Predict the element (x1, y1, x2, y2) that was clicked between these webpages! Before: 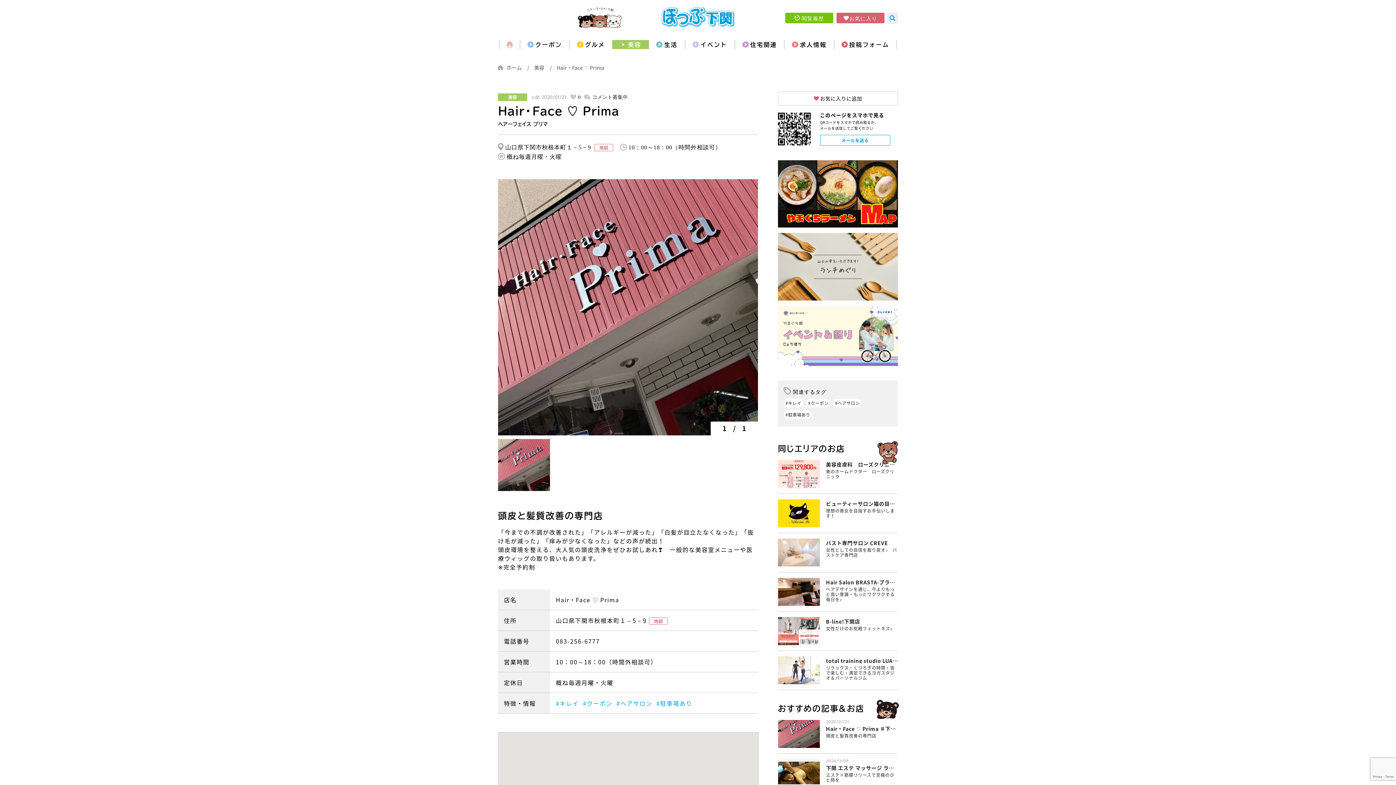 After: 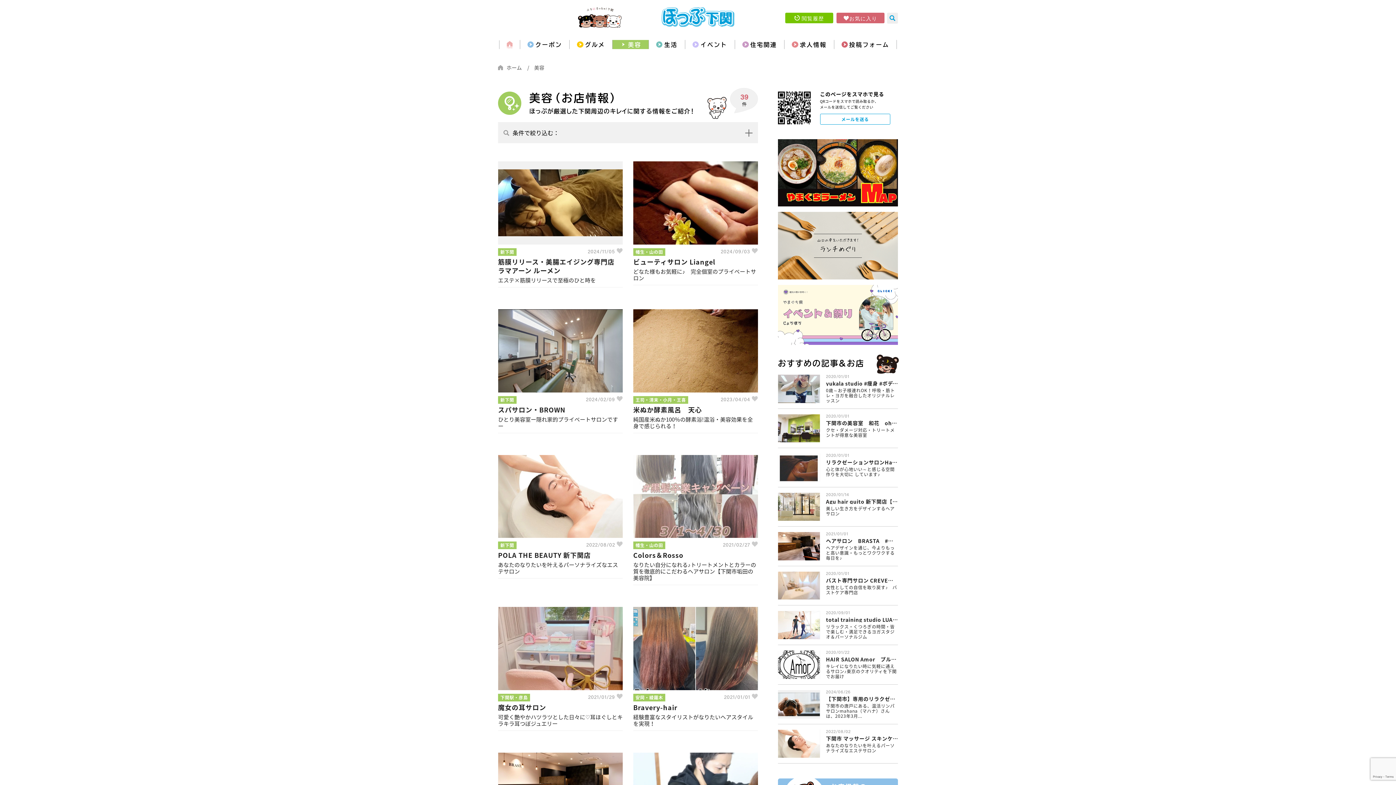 Action: label: 美容 bbox: (612, 40, 648, 49)